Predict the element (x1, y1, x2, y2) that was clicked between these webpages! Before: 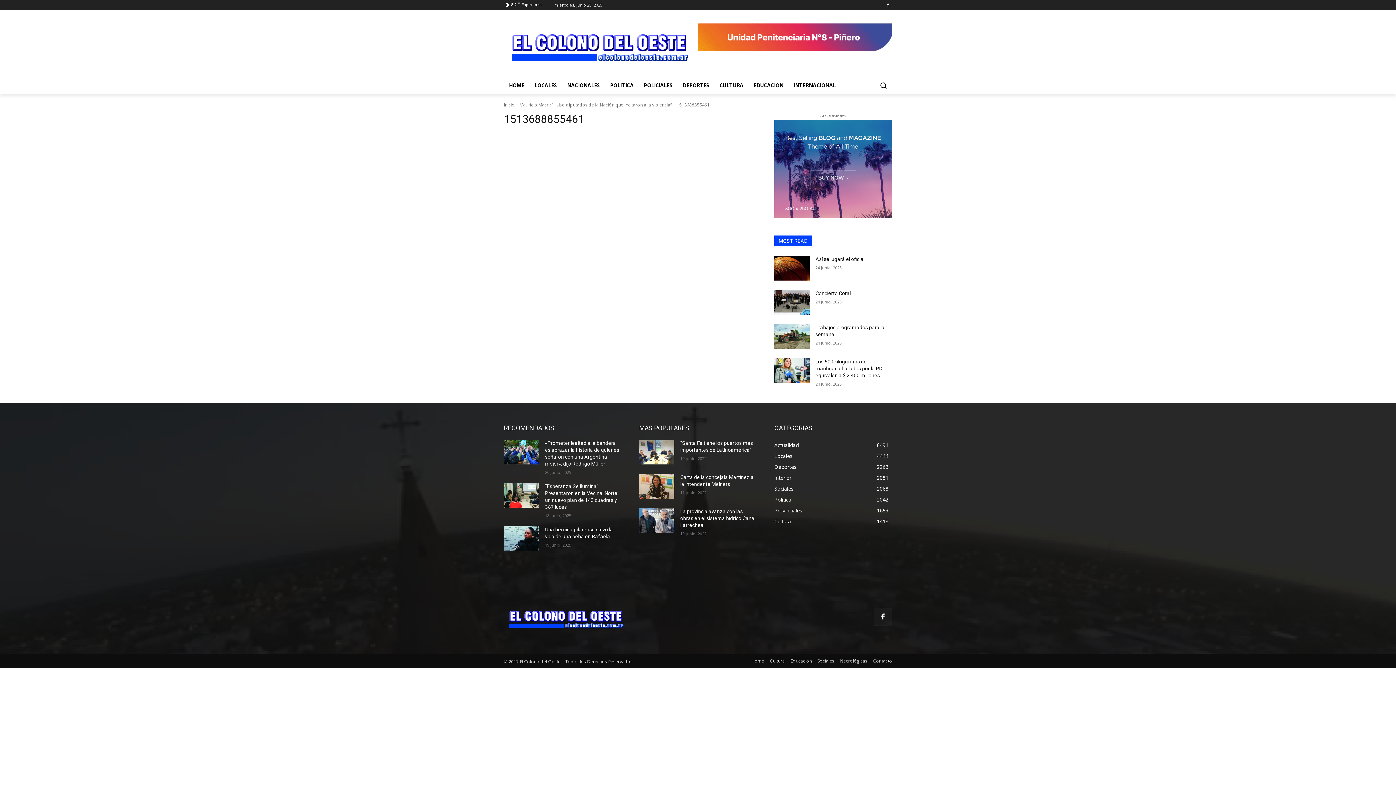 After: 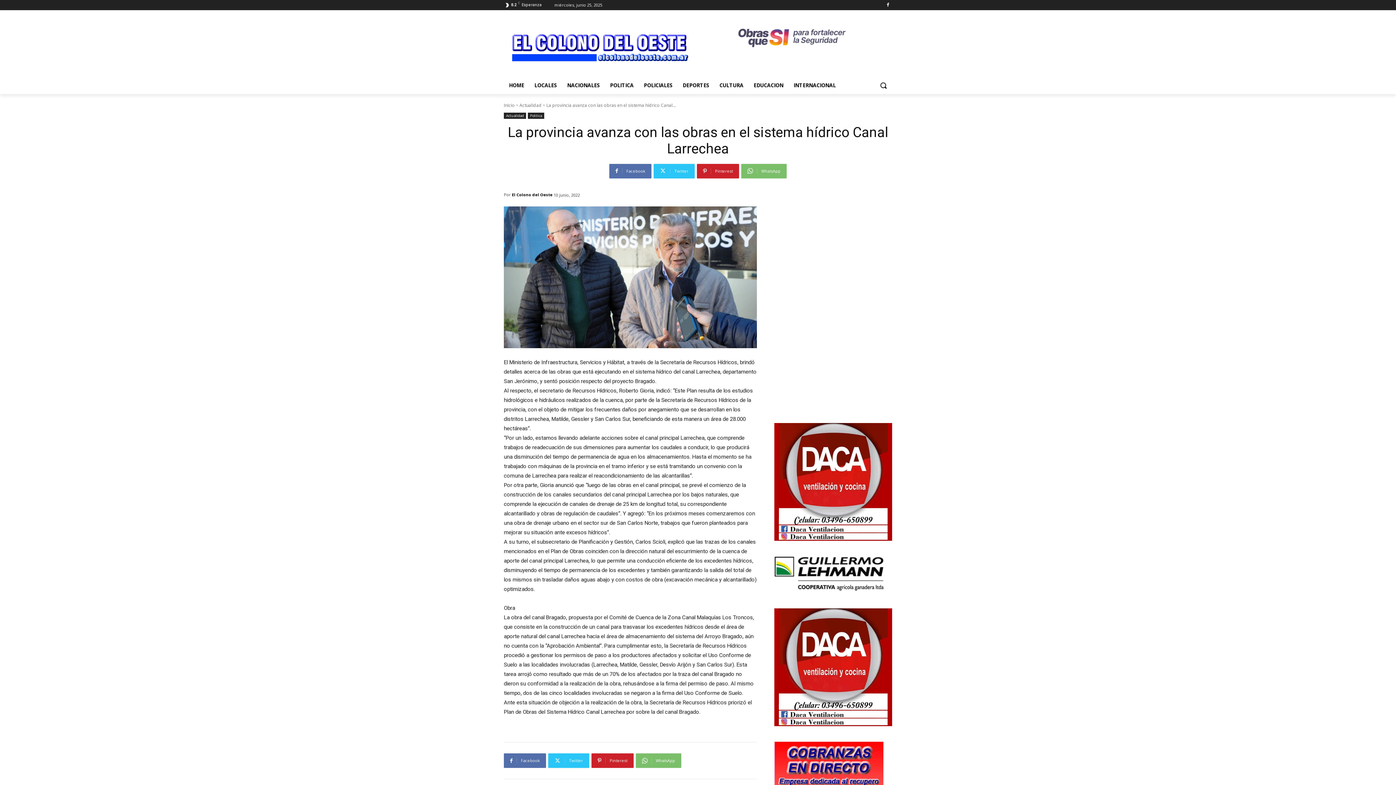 Action: bbox: (680, 508, 755, 528) label: La provincia avanza con las obras en el sistema hídrico Canal Larrechea